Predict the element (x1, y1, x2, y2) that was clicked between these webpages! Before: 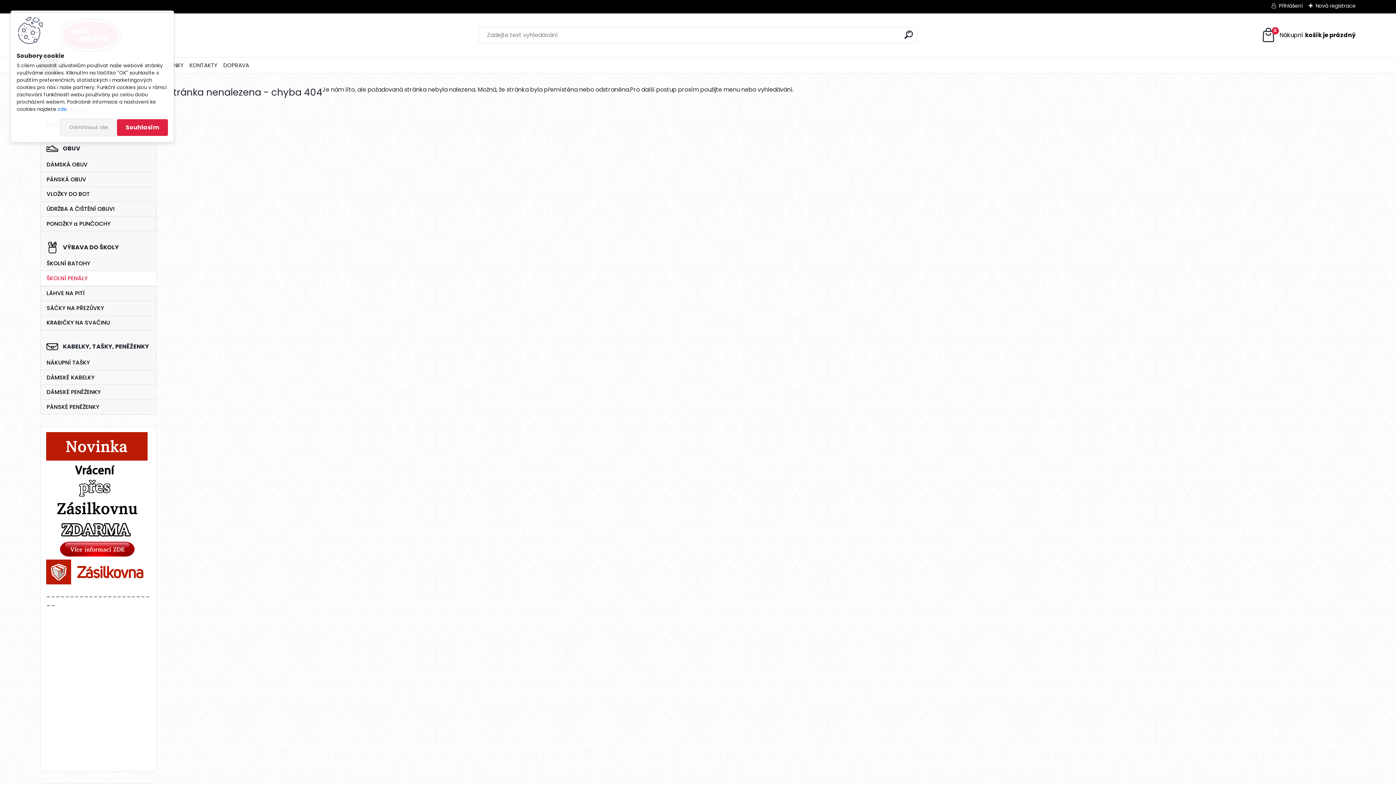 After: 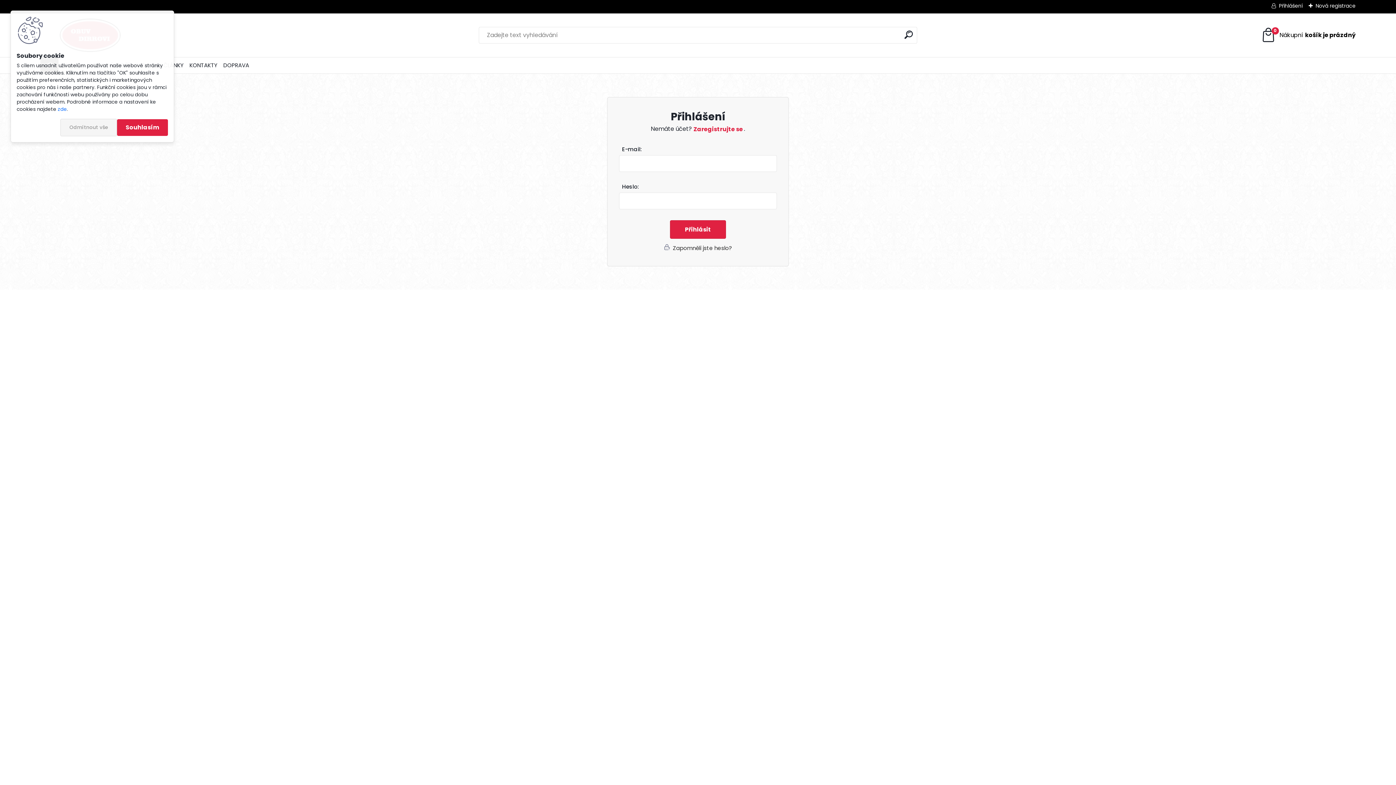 Action: bbox: (1271, 2, 1303, 9) label: Přihlášení